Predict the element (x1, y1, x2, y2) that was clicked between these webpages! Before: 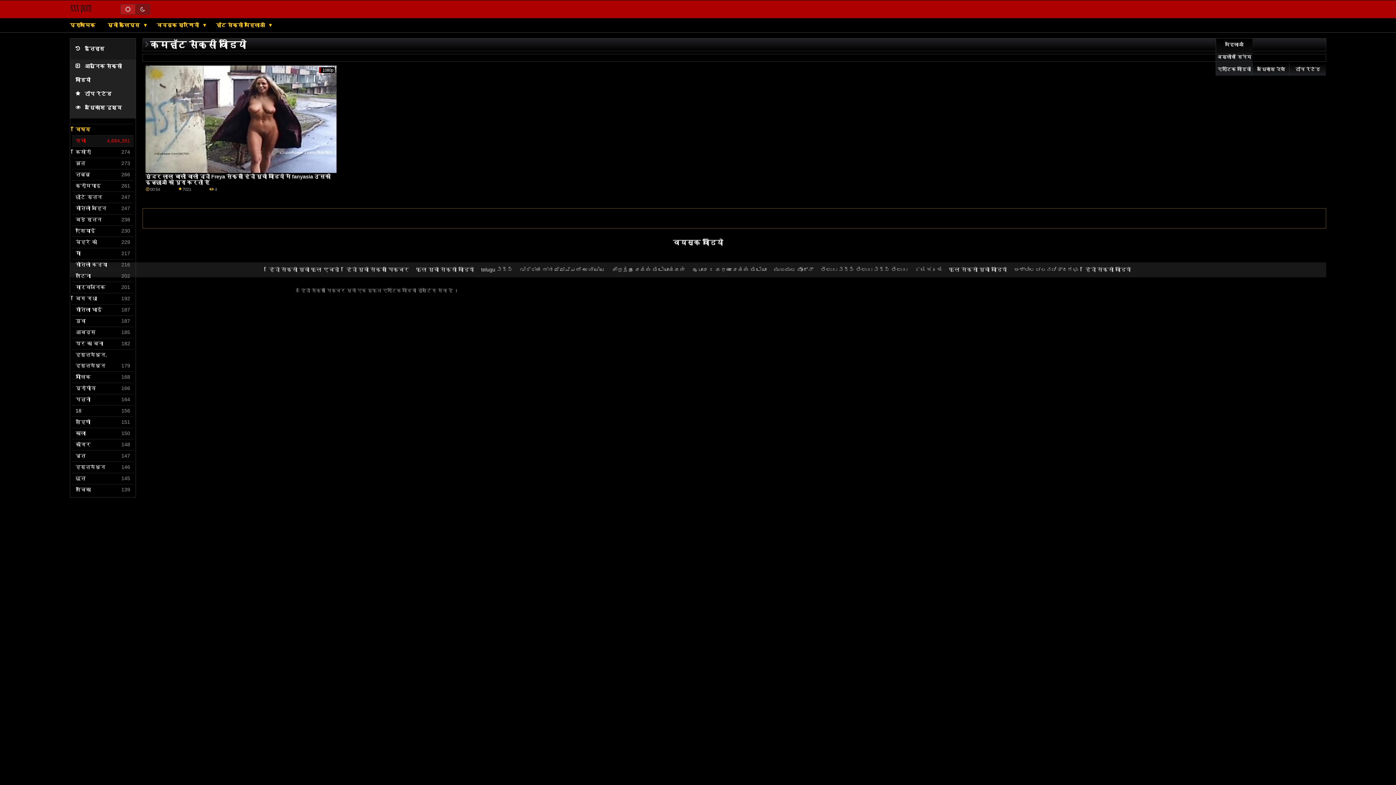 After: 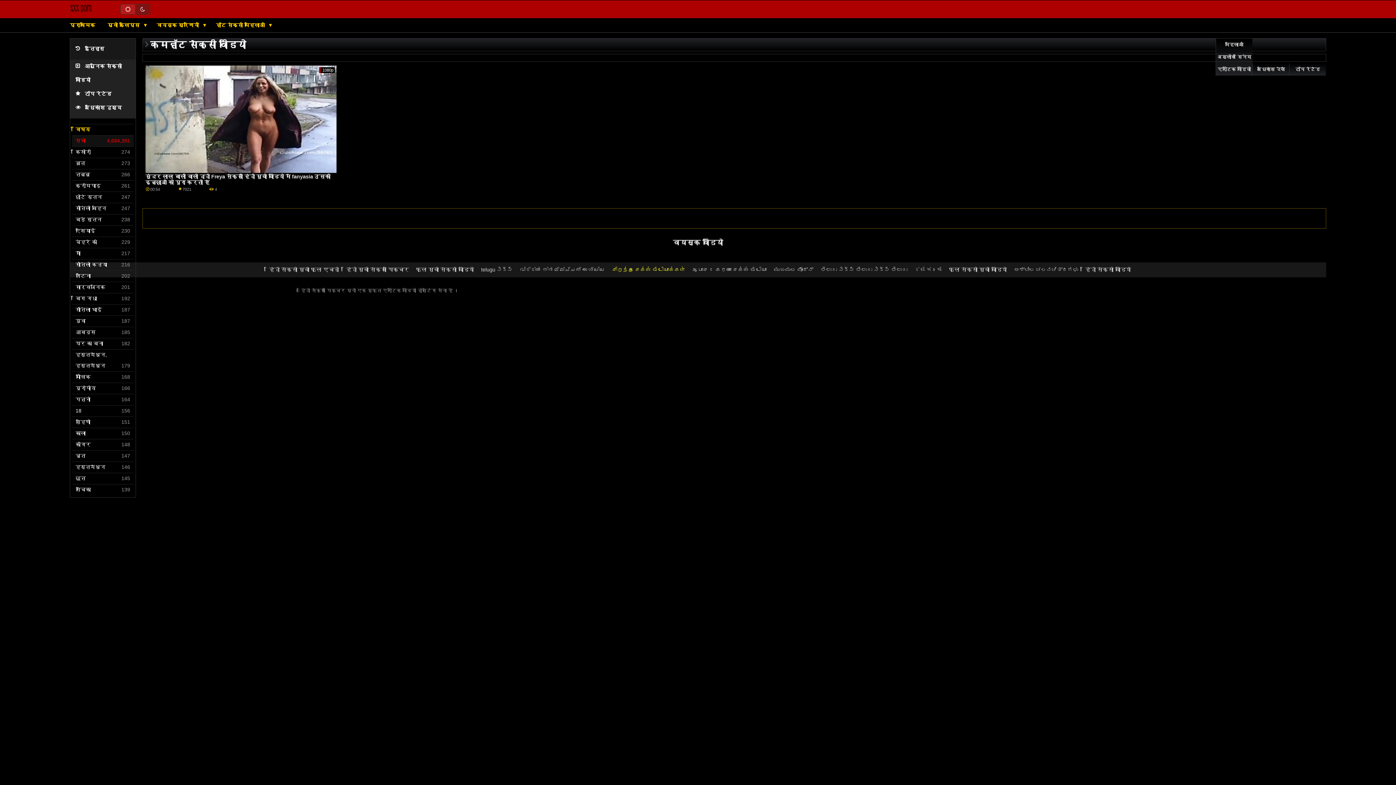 Action: label: சிறந்த செக்ஸ் வீடியோக்கள் bbox: (612, 267, 685, 272)